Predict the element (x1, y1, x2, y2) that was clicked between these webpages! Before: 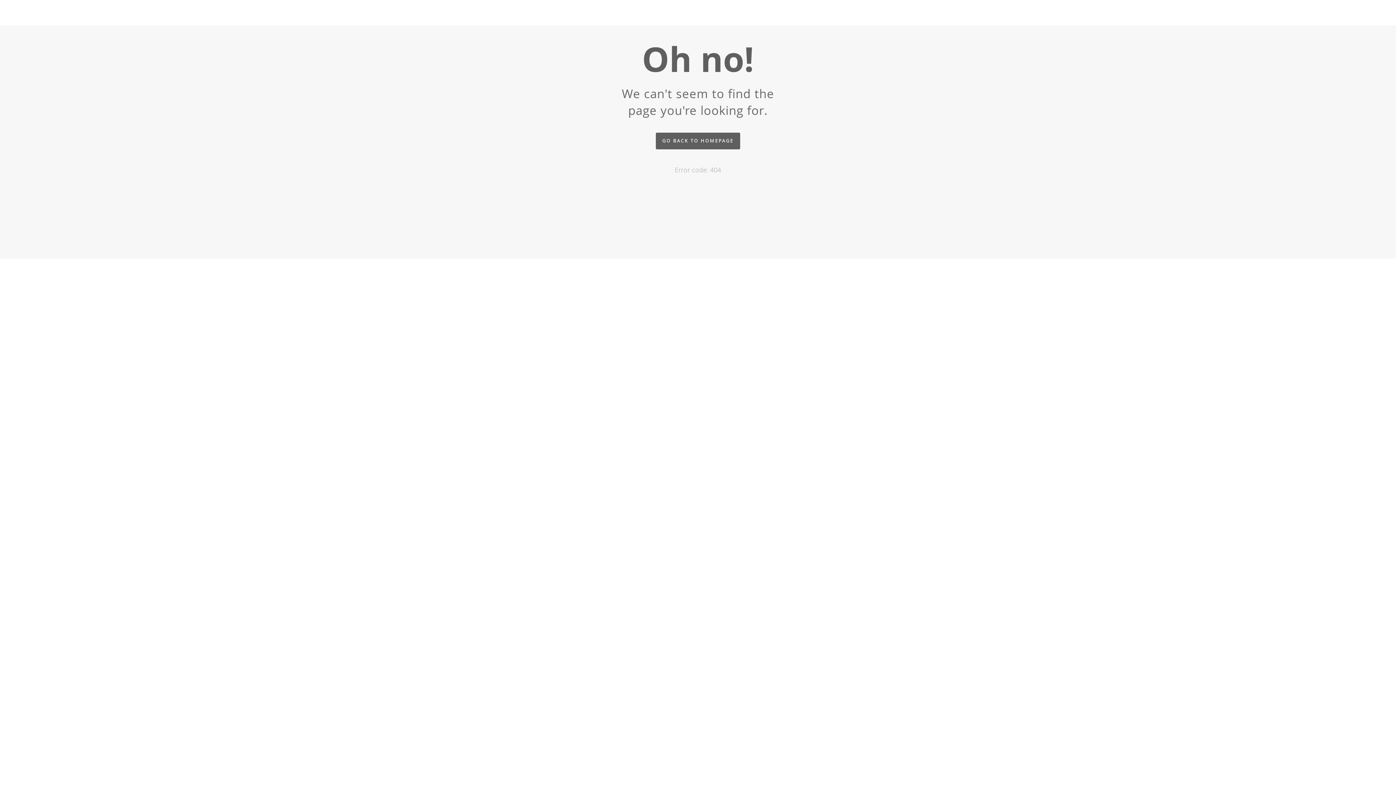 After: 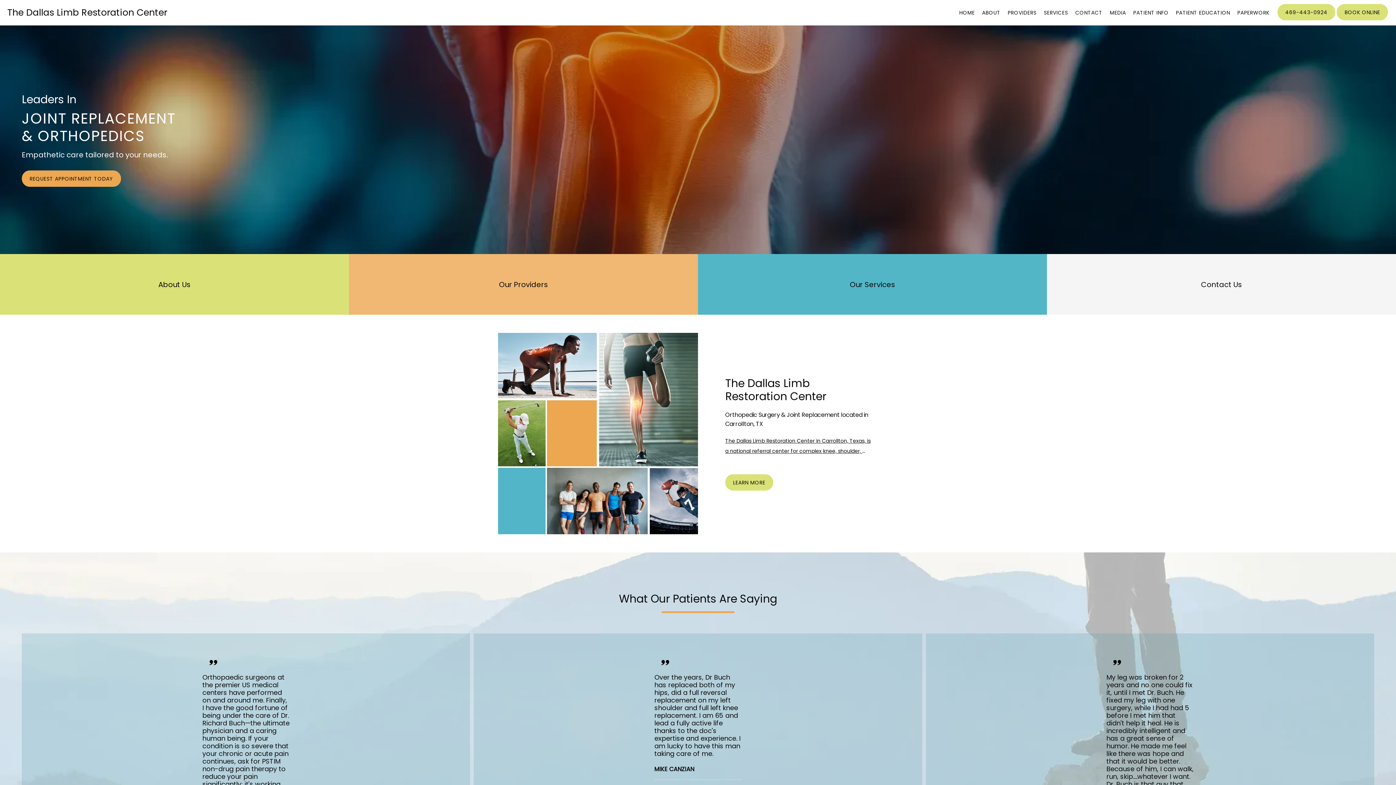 Action: bbox: (656, 132, 740, 149) label: GO BACK TO HOMEPAGE